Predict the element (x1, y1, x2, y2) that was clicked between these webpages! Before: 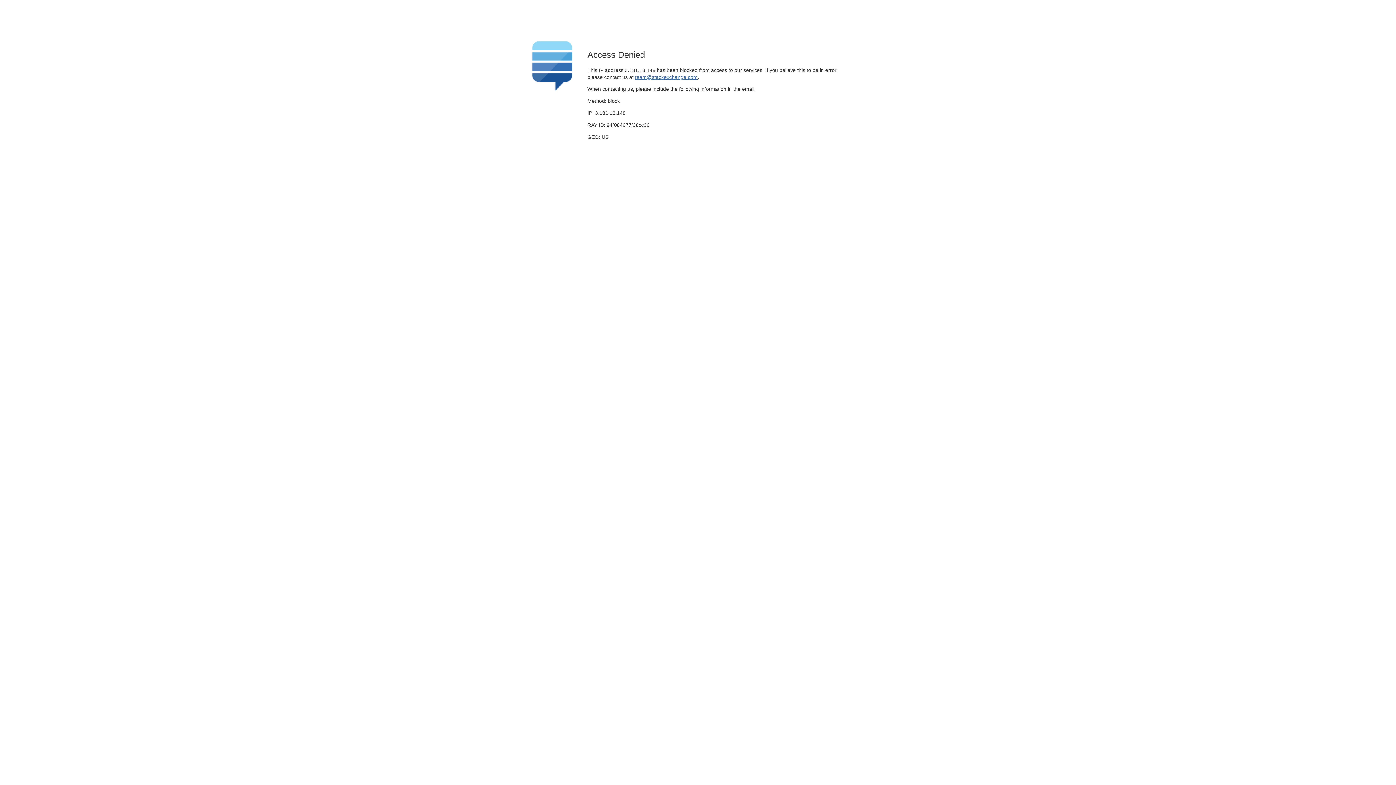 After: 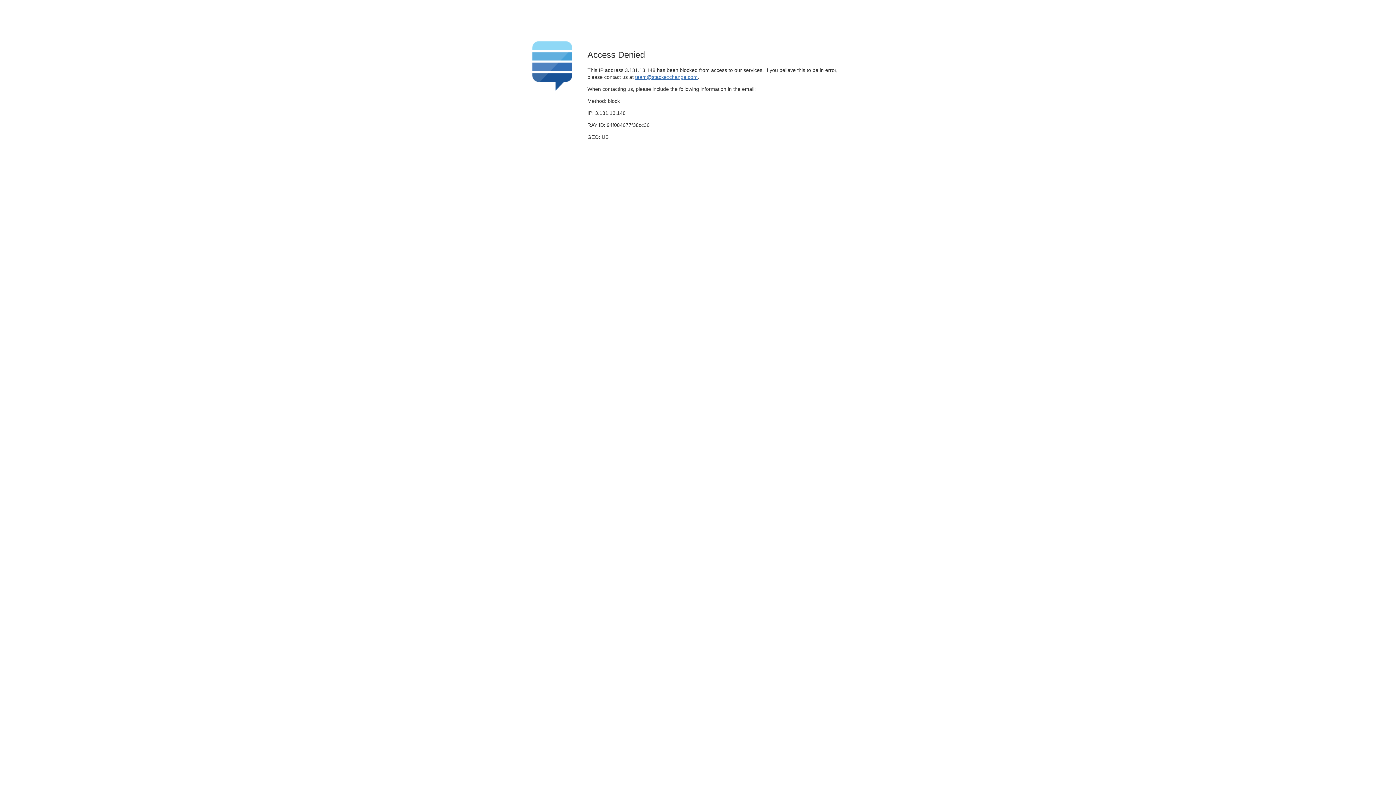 Action: bbox: (635, 74, 697, 79) label: team@stackexchange.com